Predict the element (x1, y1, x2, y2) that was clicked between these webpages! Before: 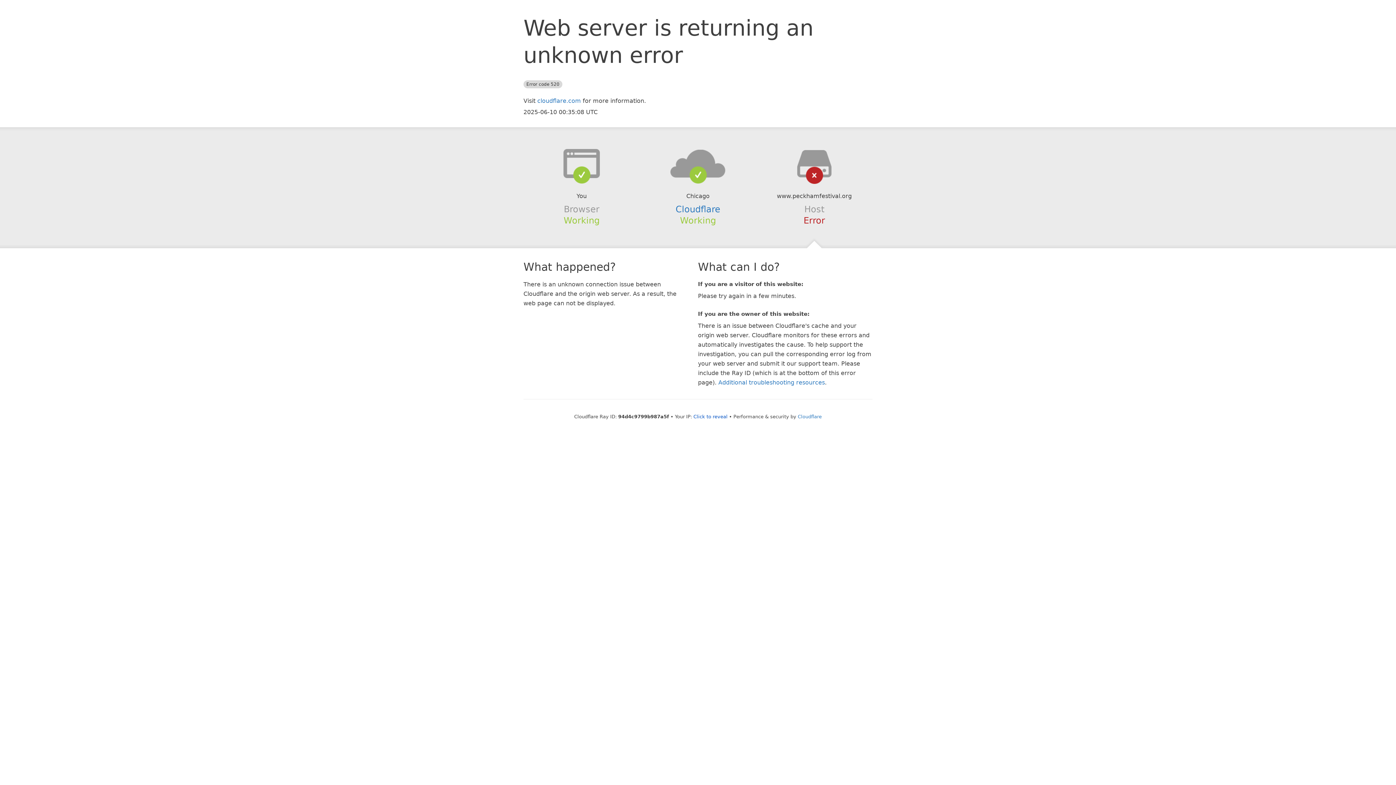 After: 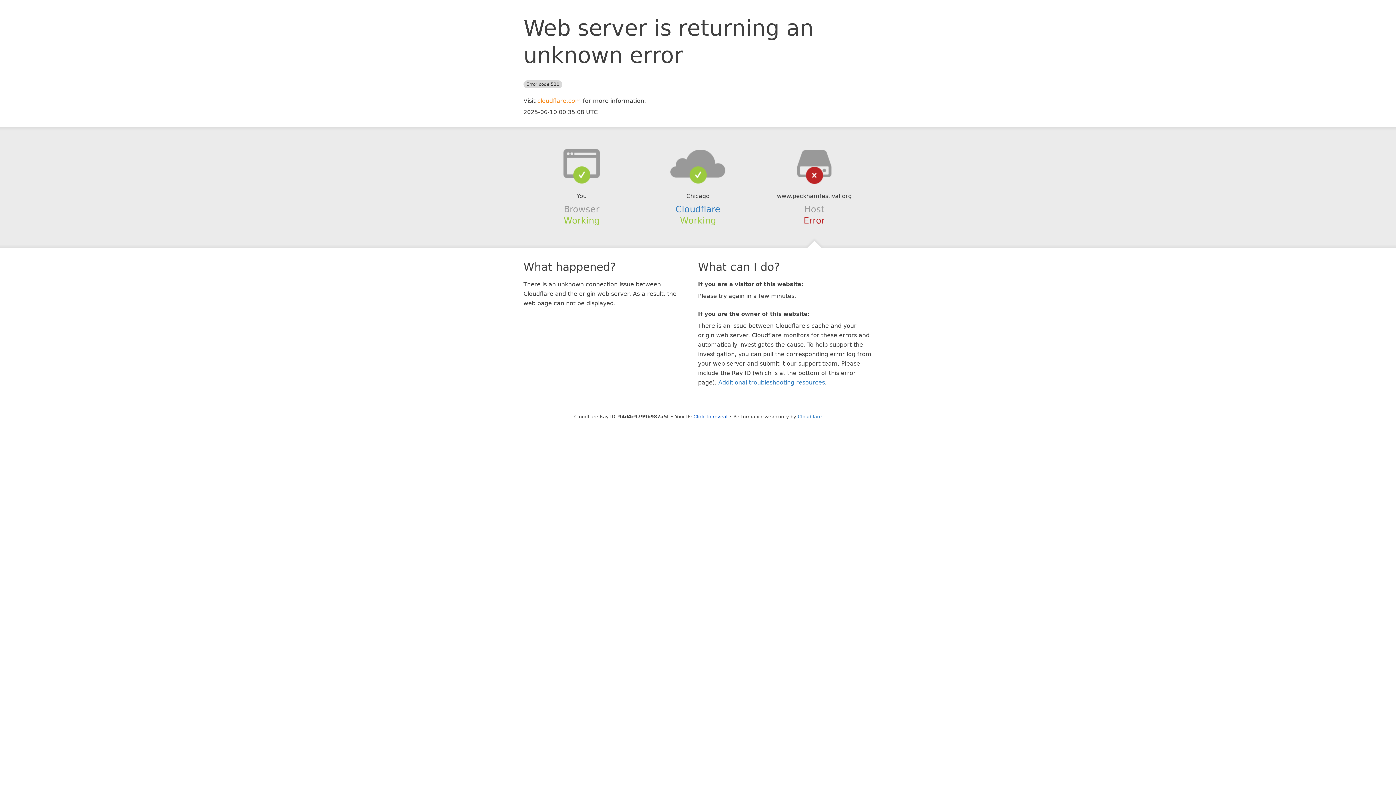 Action: label: cloudflare.com bbox: (537, 97, 581, 104)